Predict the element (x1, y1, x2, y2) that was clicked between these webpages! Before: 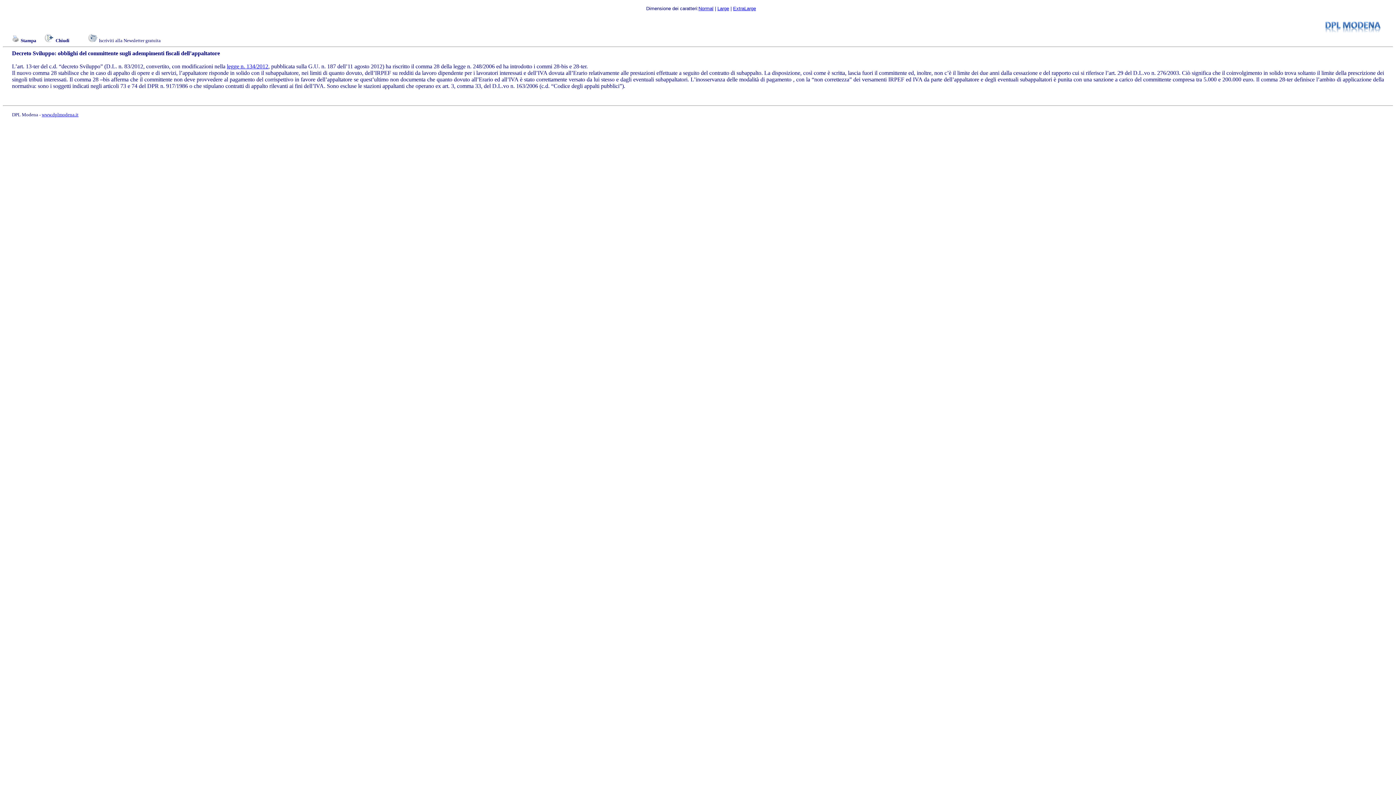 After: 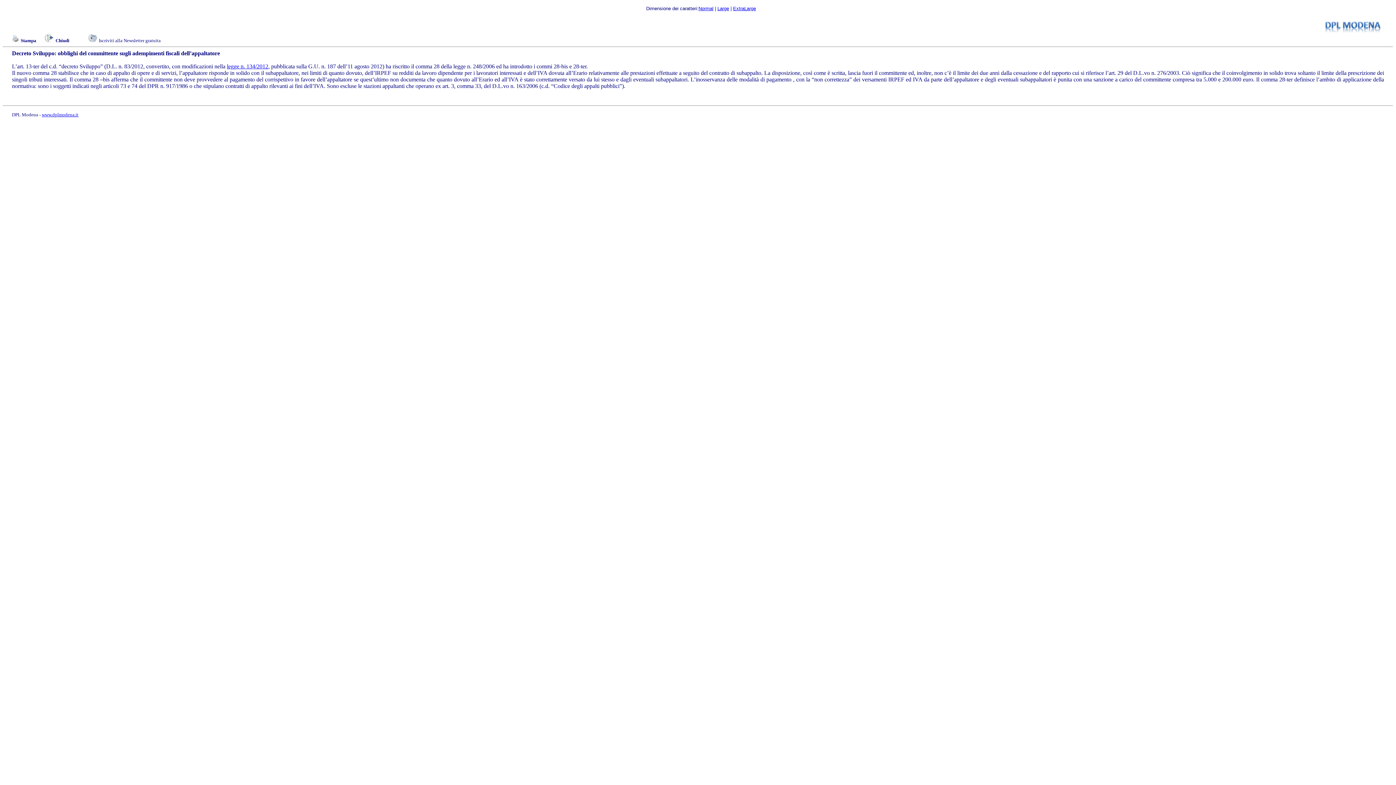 Action: label: legge n. 134/2012 bbox: (226, 63, 268, 69)